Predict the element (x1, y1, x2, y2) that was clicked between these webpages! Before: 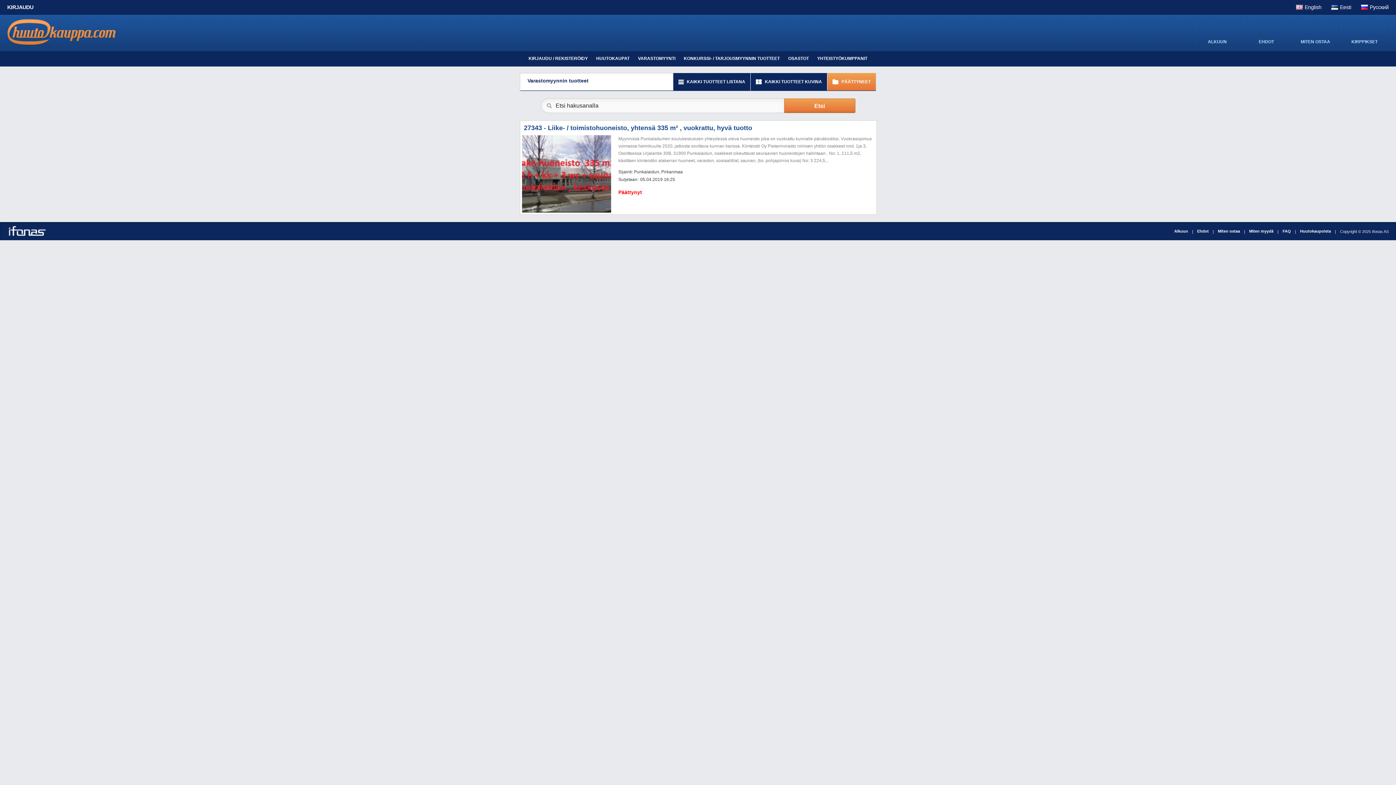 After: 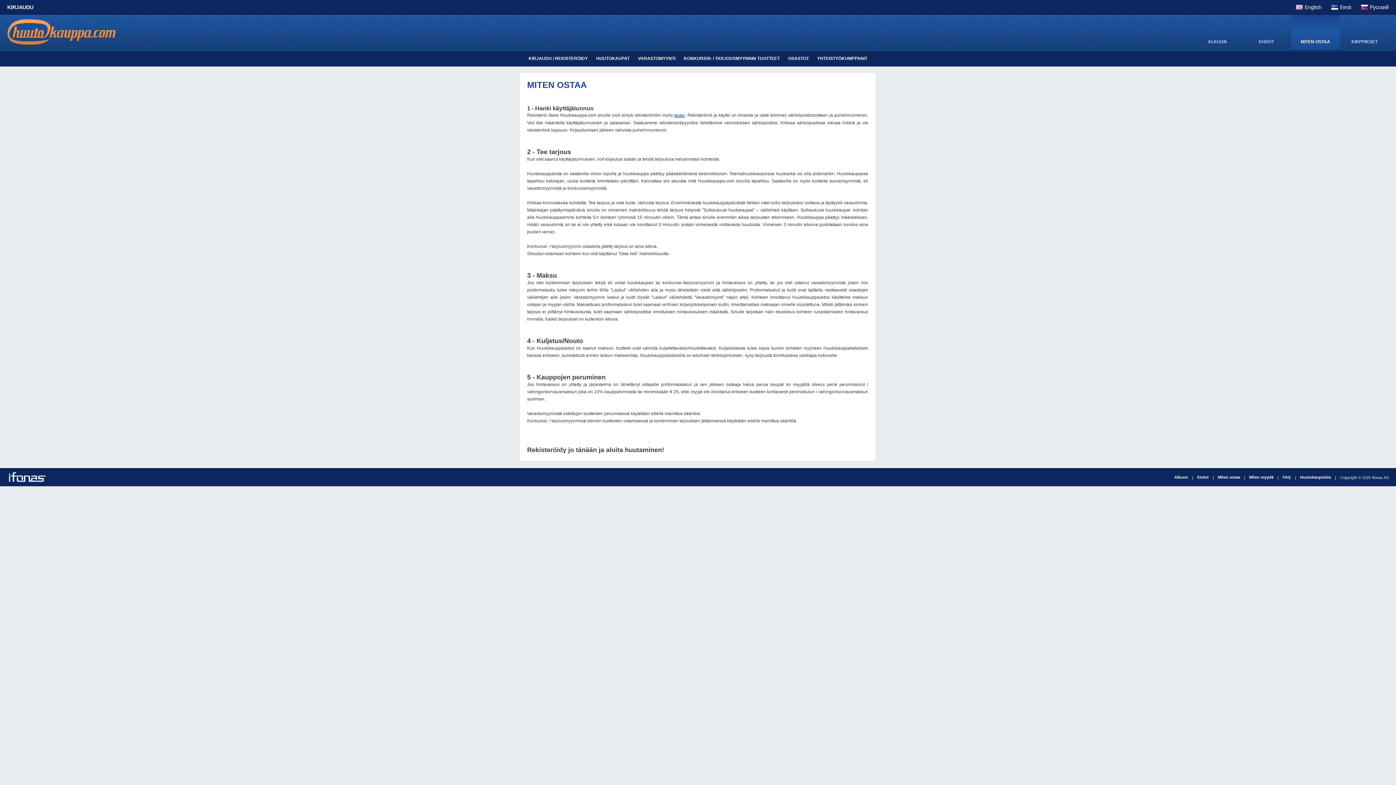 Action: bbox: (1218, 227, 1240, 234) label: Miten ostaa